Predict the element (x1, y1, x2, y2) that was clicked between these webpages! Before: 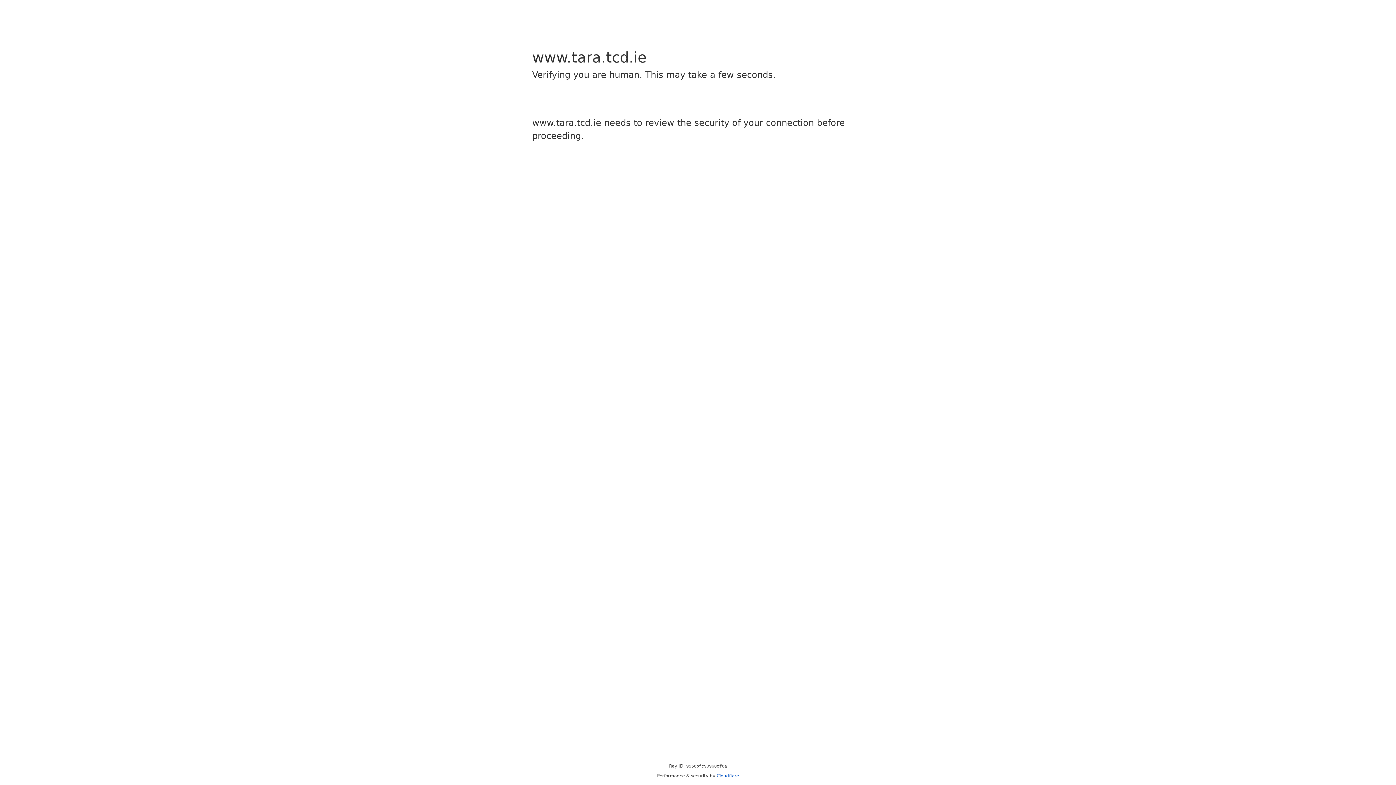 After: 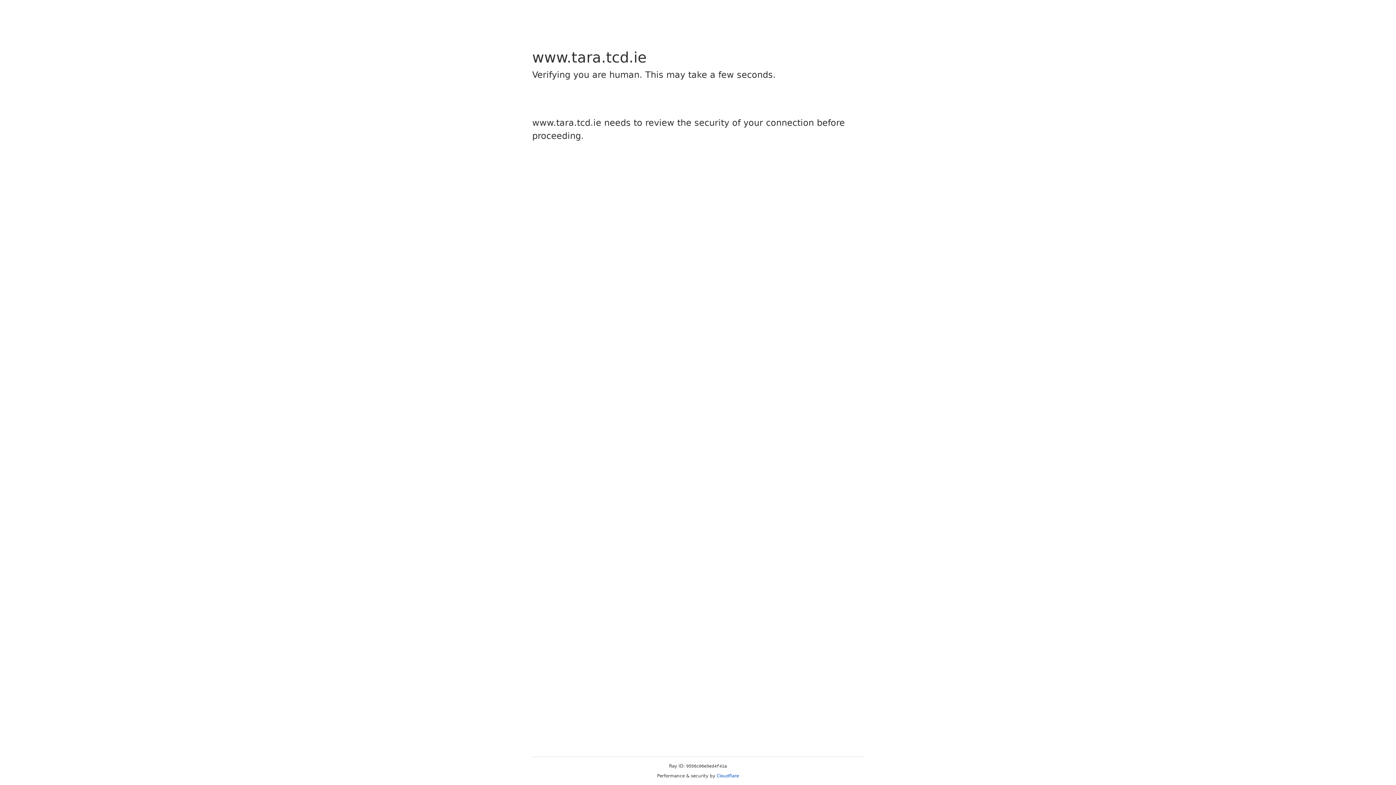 Action: bbox: (716, 773, 739, 778) label: Cloudflare